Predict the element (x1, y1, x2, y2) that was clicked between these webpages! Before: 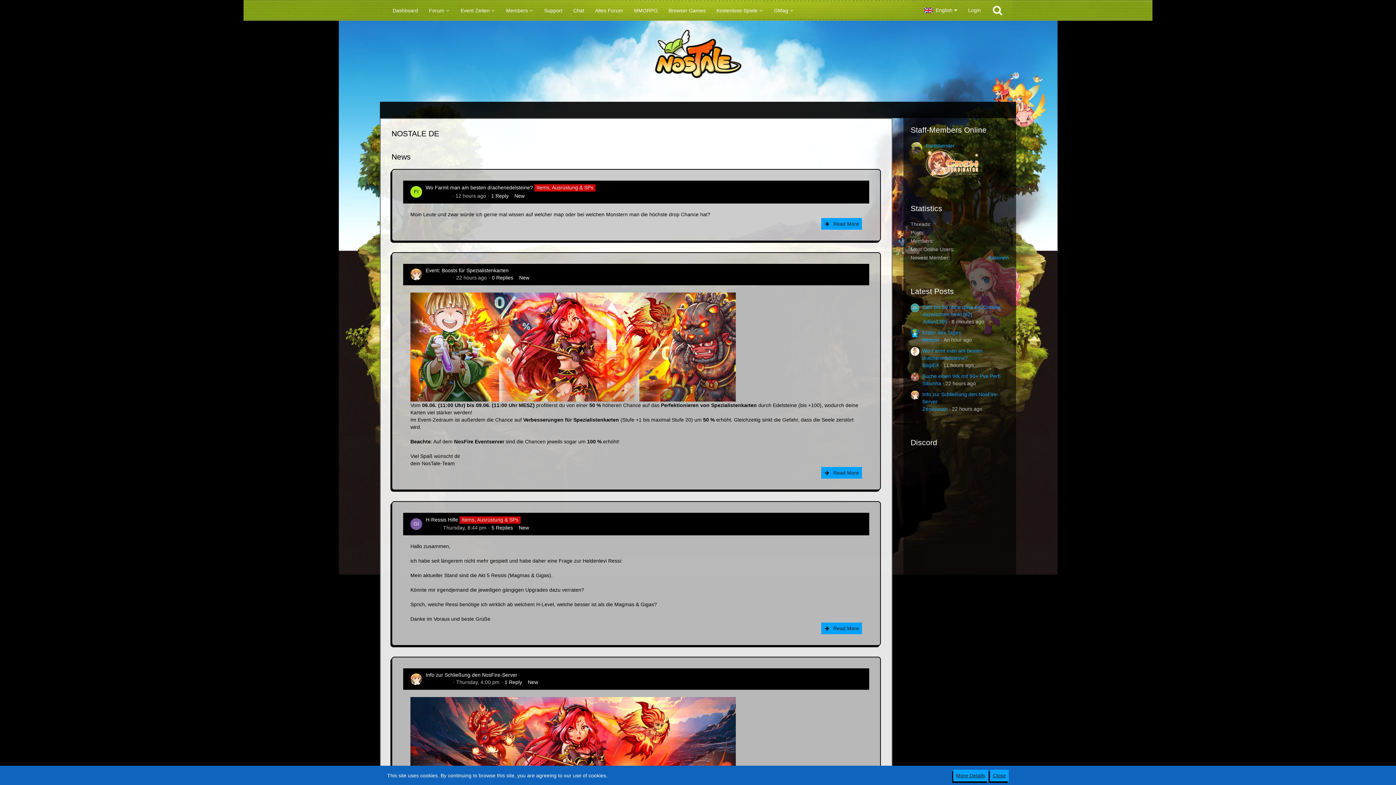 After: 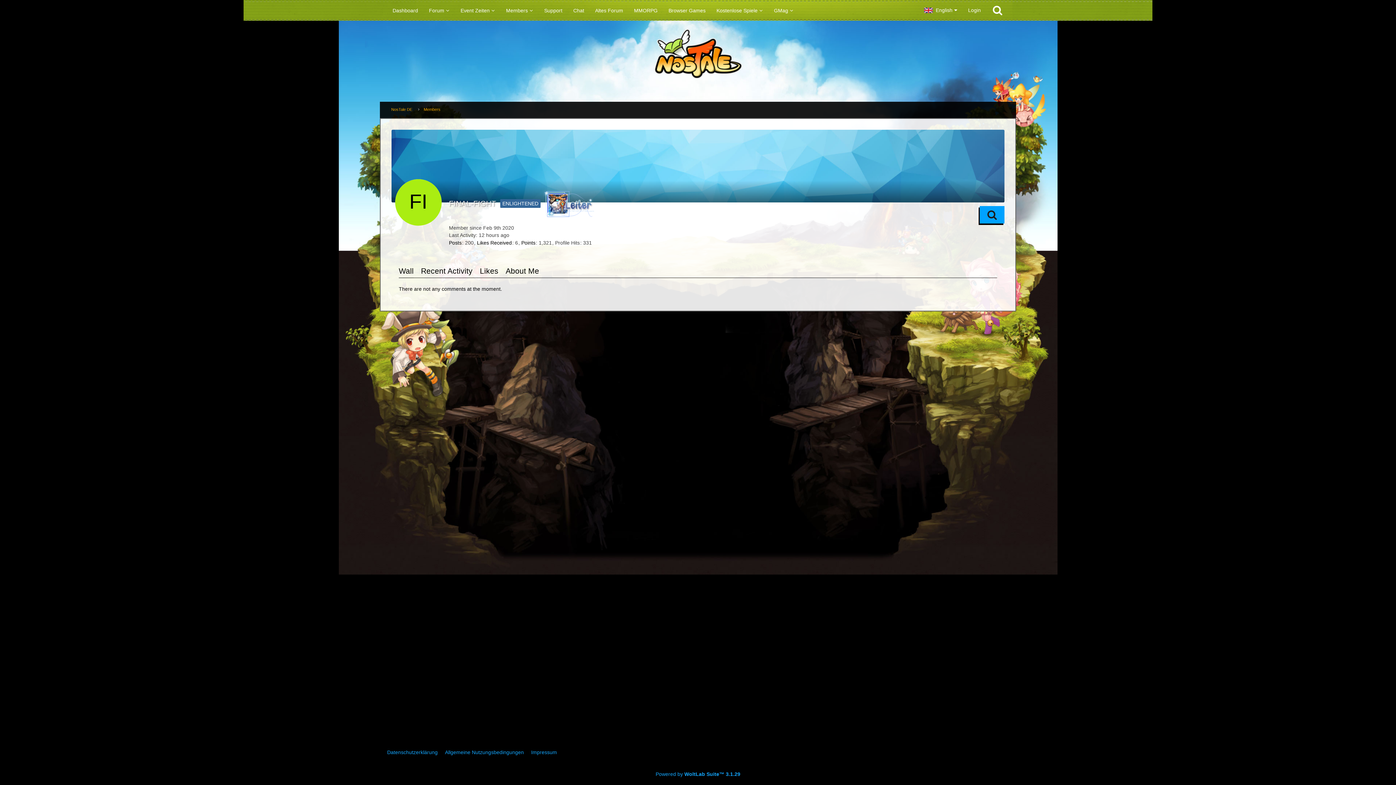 Action: bbox: (410, 186, 422, 197)